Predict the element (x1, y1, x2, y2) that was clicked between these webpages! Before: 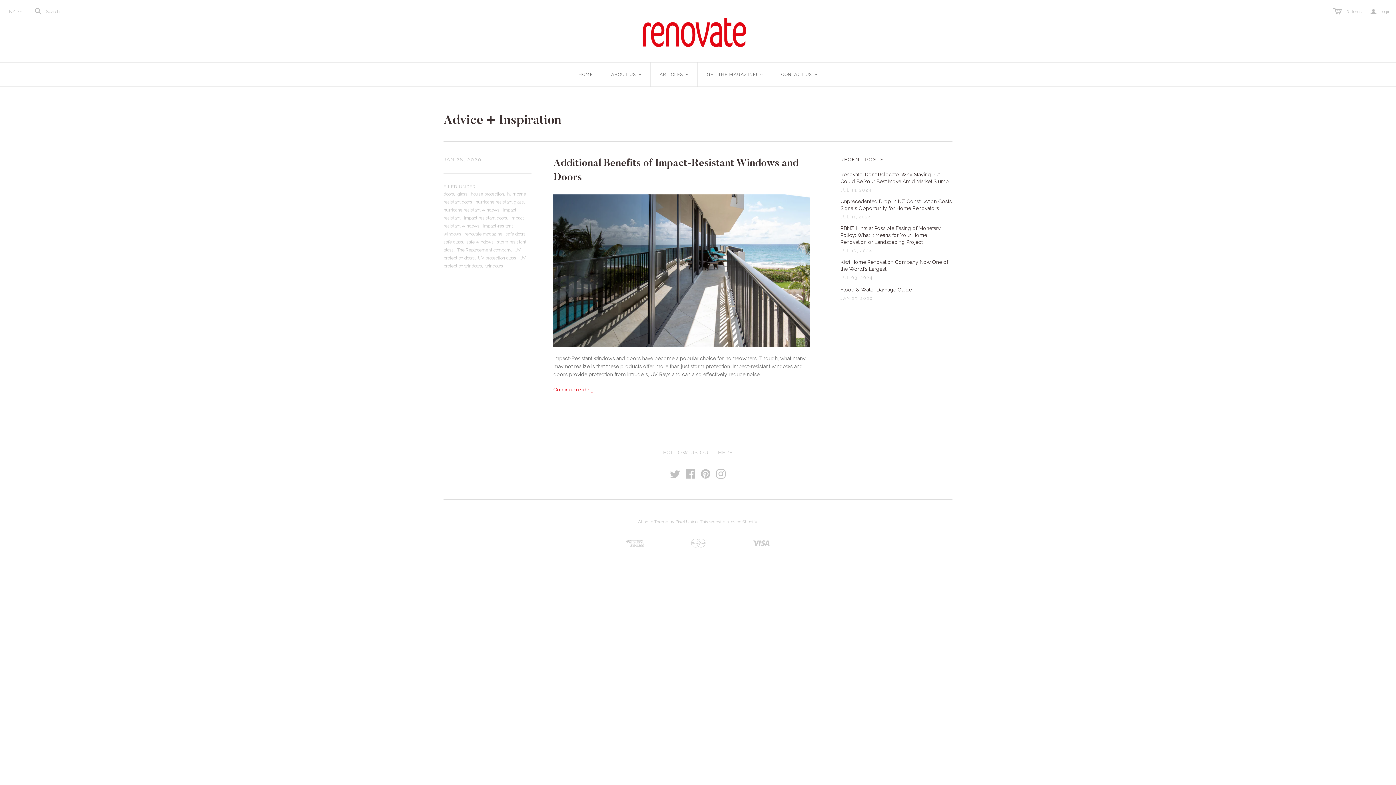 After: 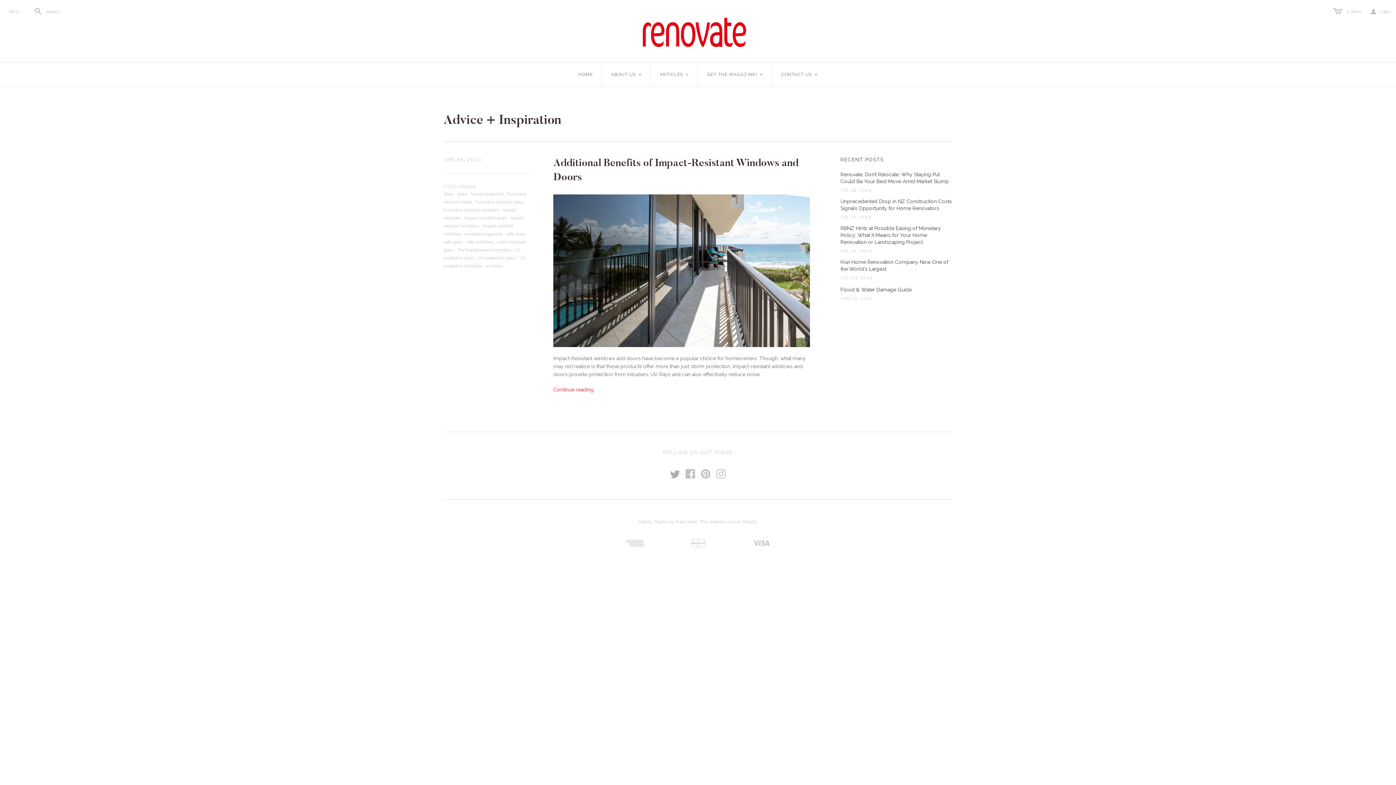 Action: bbox: (670, 469, 680, 478)